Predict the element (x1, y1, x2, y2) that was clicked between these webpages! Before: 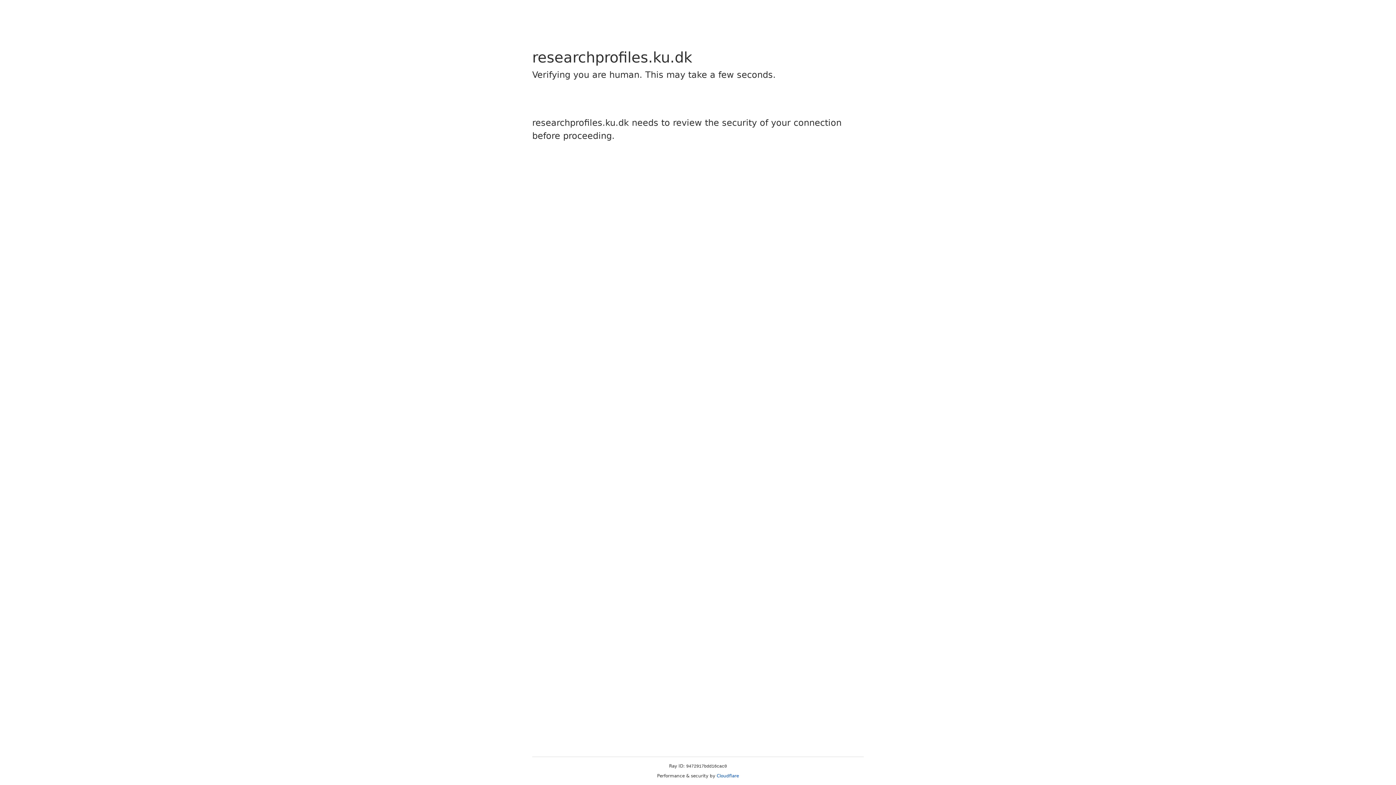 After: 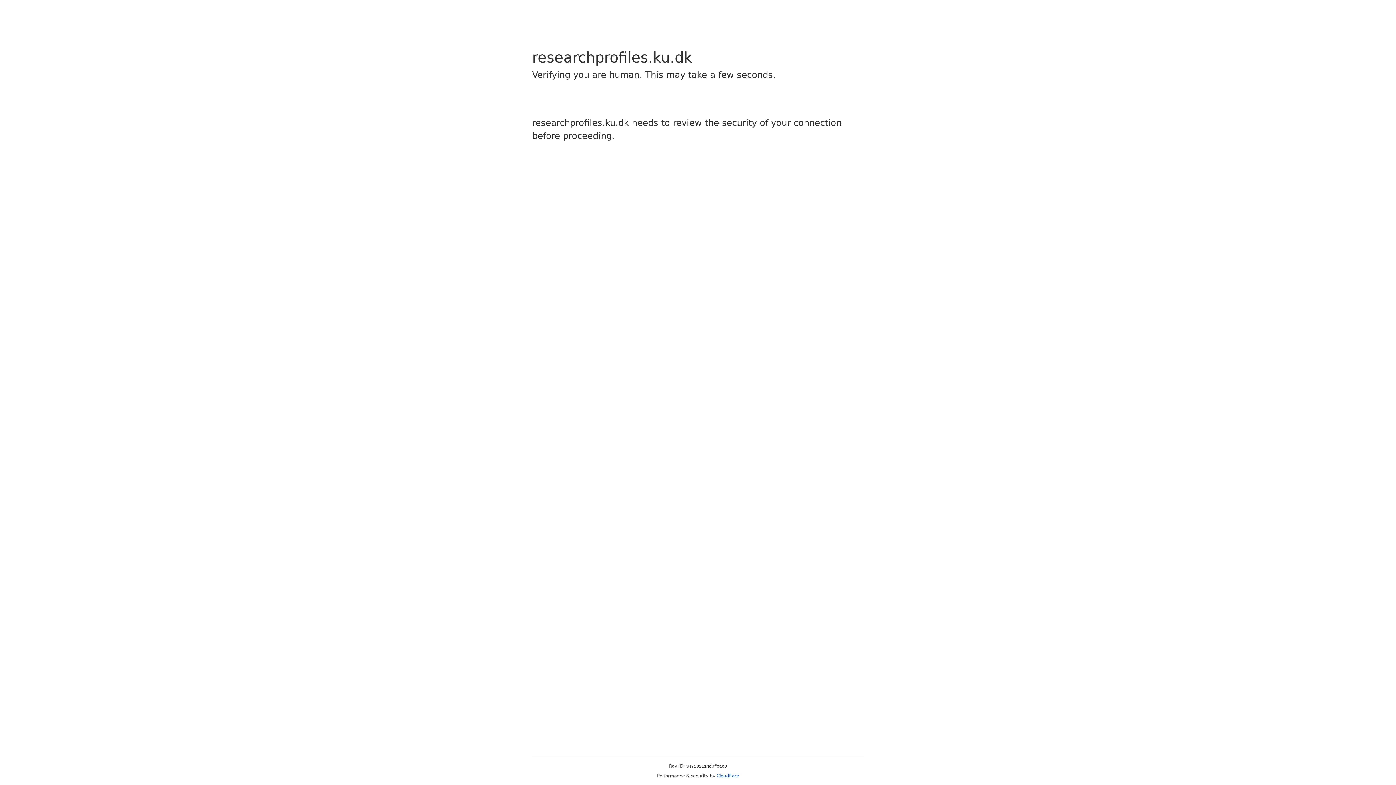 Action: bbox: (716, 773, 739, 778) label: Cloudflare